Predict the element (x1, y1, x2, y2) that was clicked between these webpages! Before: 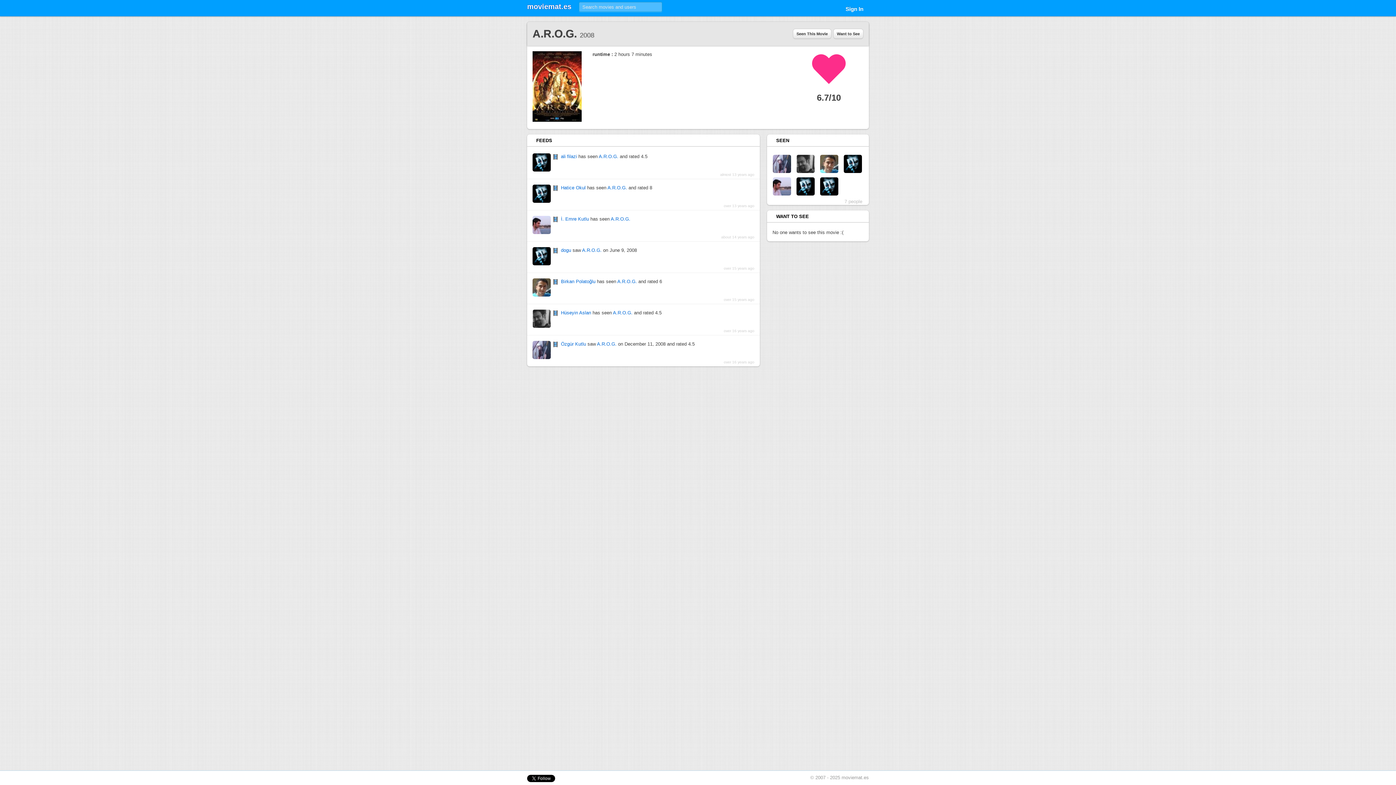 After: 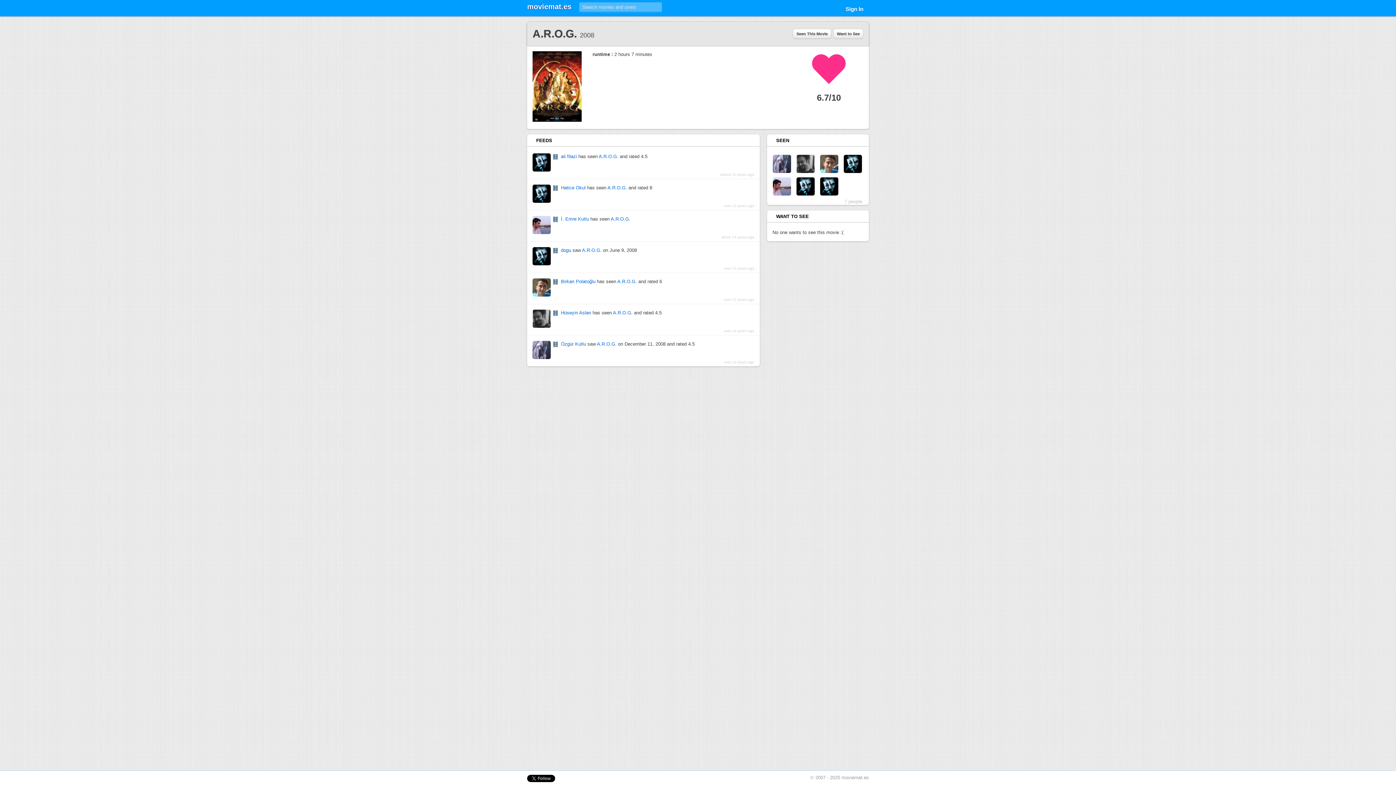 Action: bbox: (597, 341, 616, 346) label: A.R.O.G.